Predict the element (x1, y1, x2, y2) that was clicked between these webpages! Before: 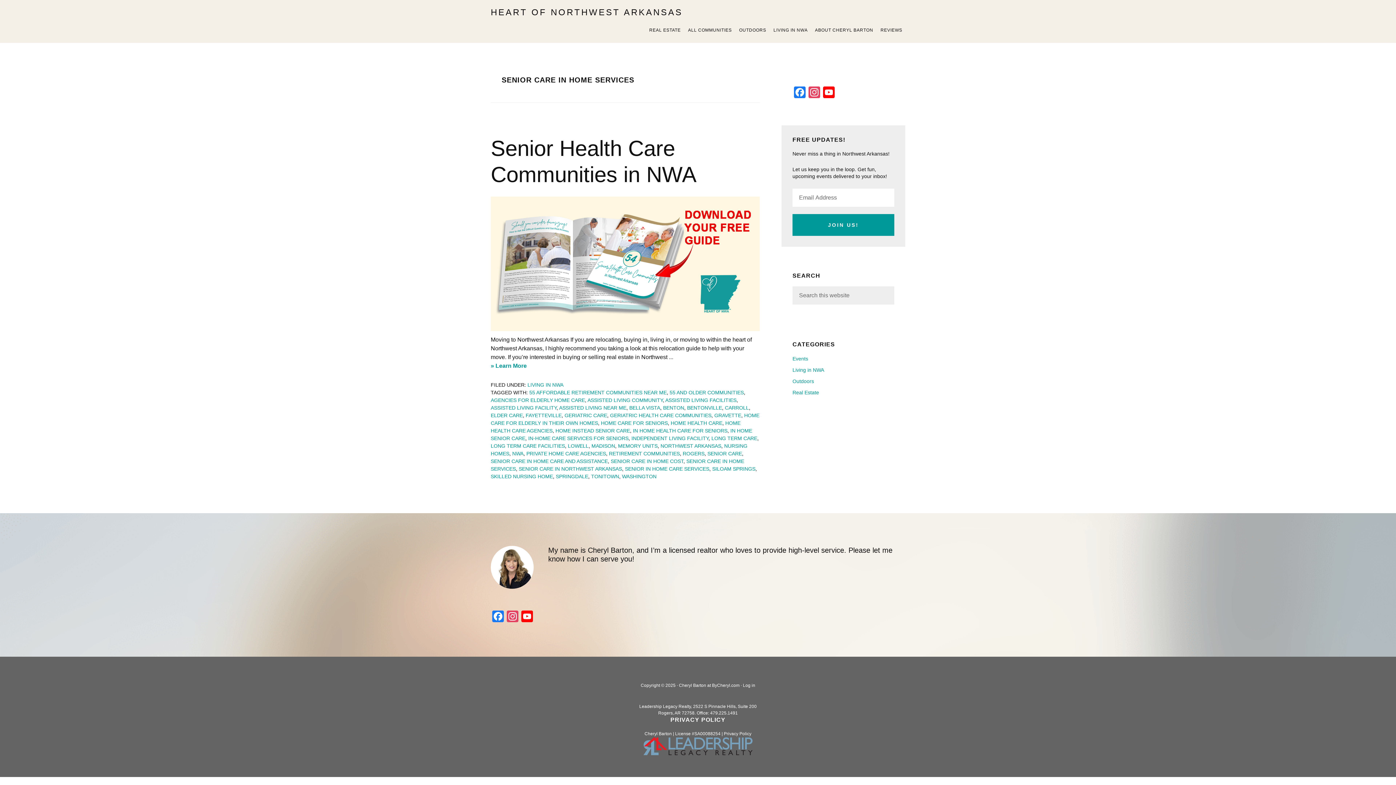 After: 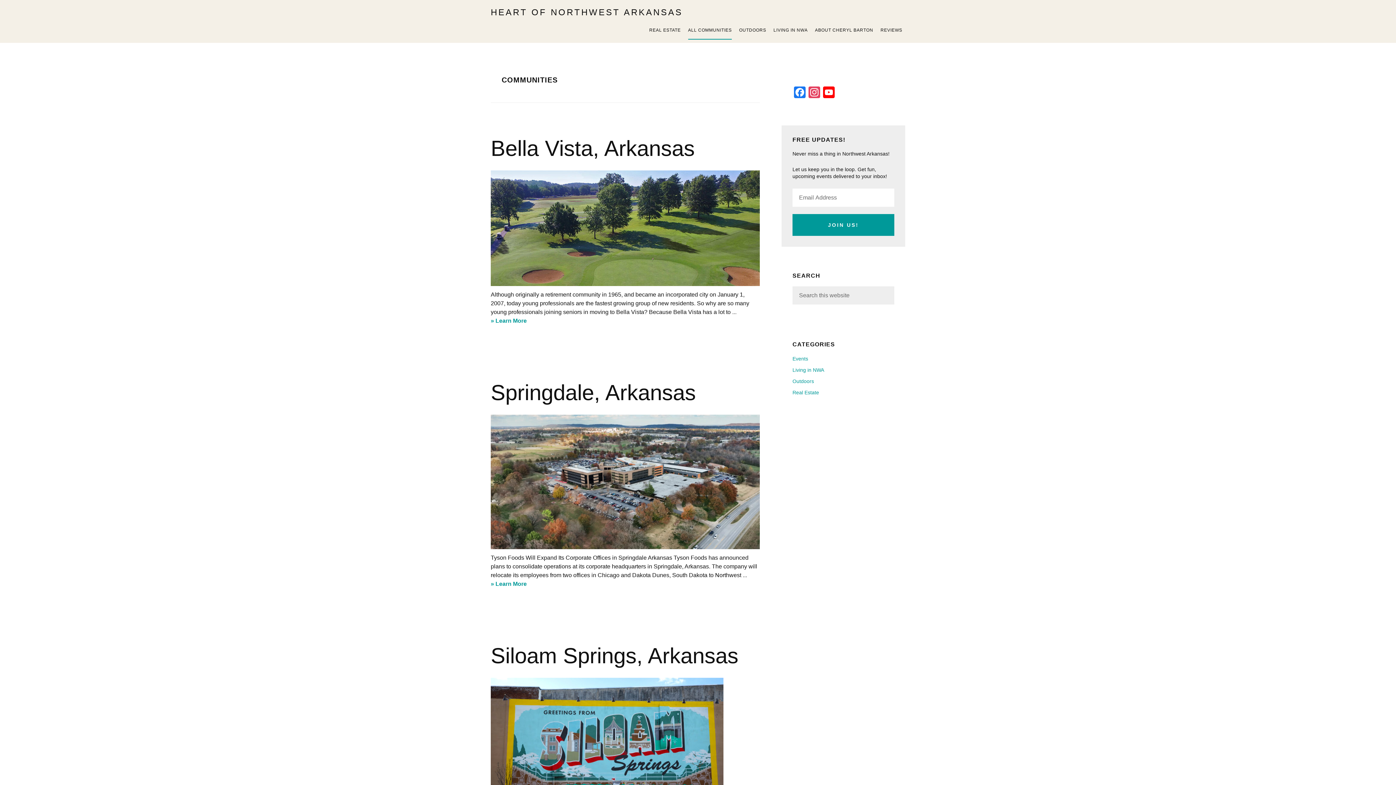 Action: label: ALL COMMUNITIES bbox: (688, 21, 732, 39)